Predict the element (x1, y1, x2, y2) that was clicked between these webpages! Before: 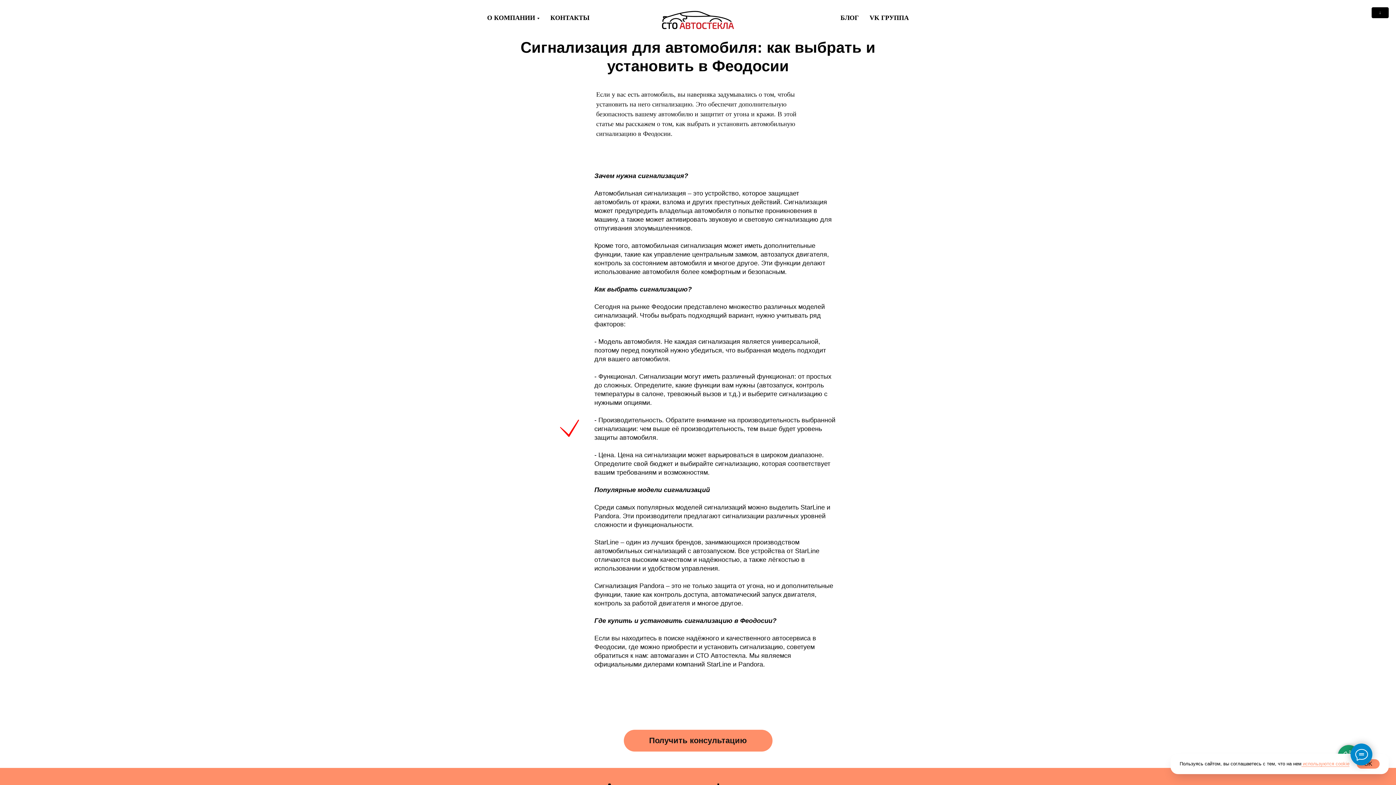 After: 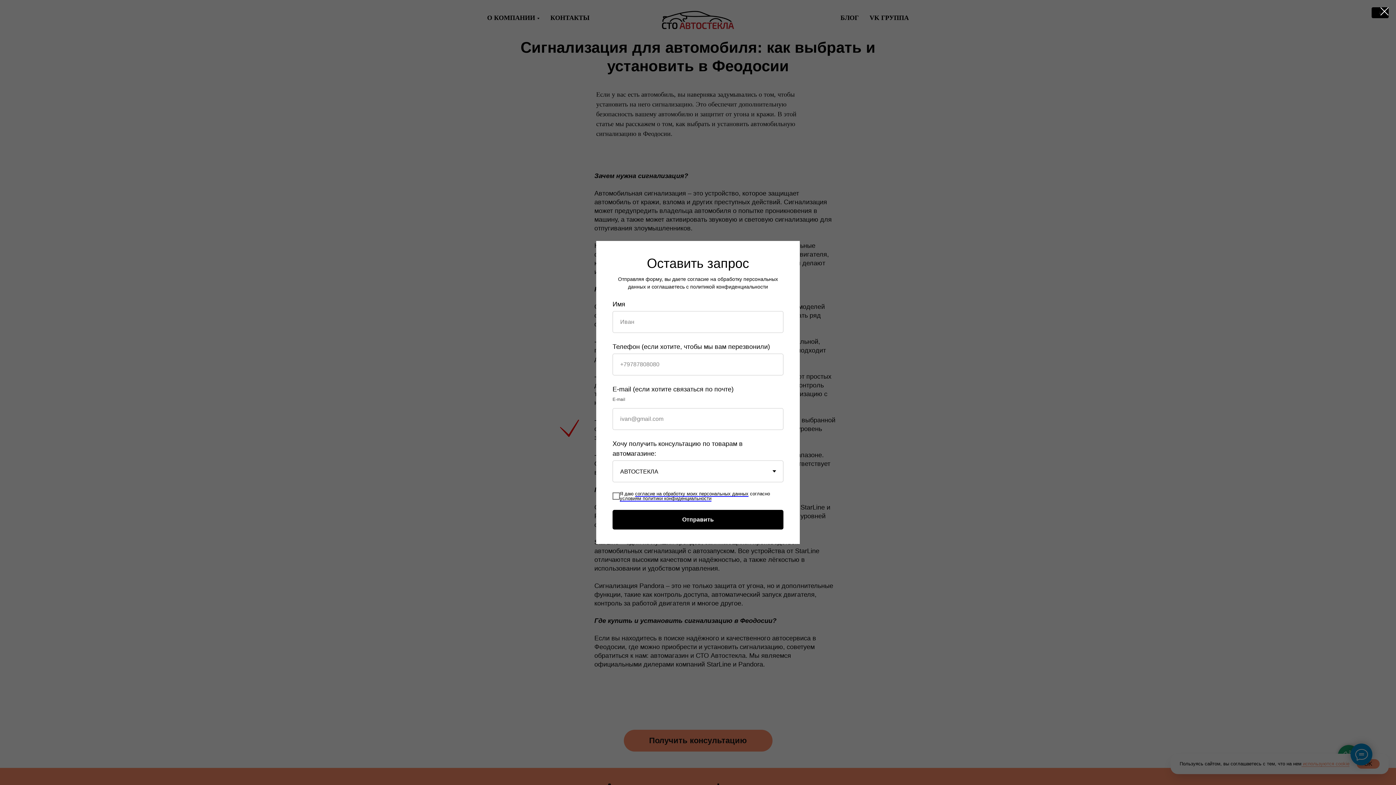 Action: bbox: (623, 730, 772, 752) label: Получить консультацию